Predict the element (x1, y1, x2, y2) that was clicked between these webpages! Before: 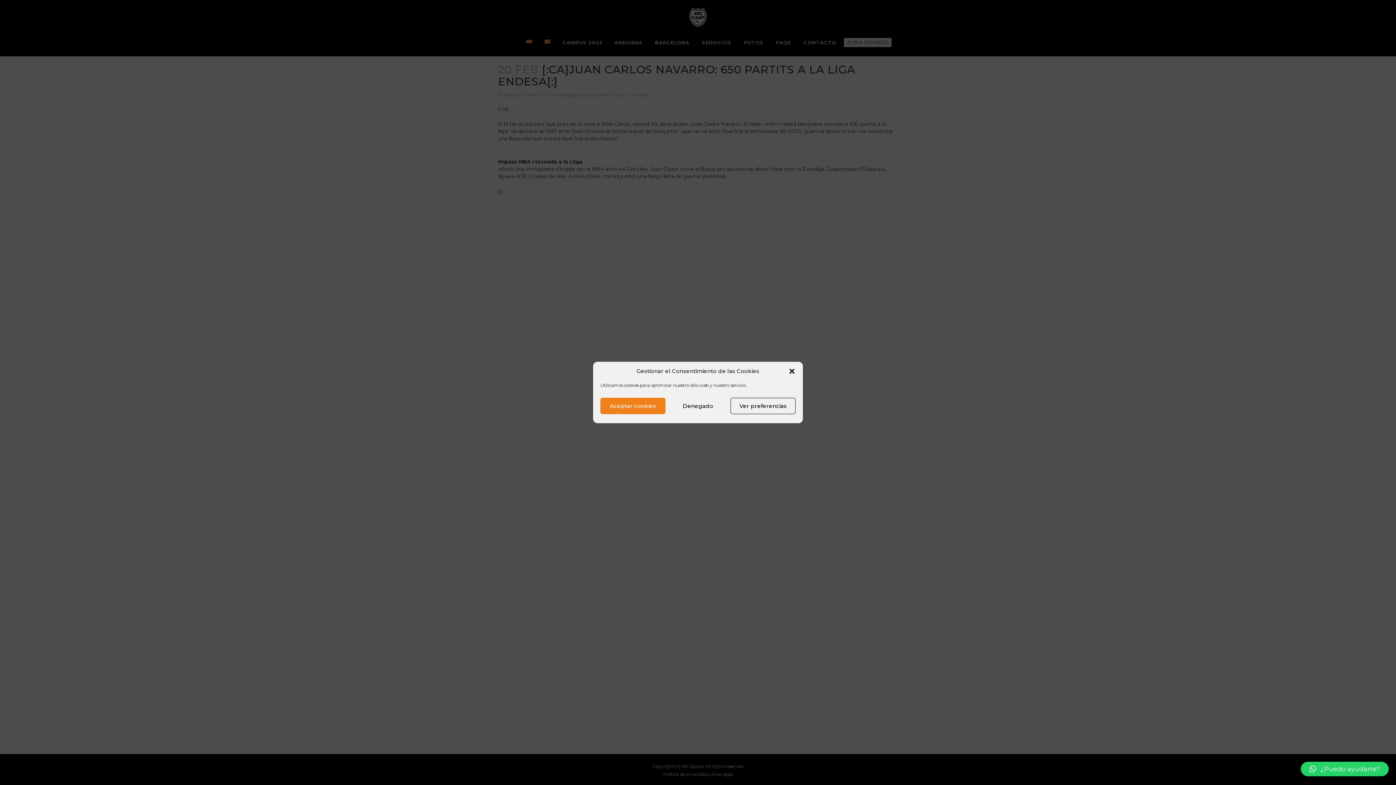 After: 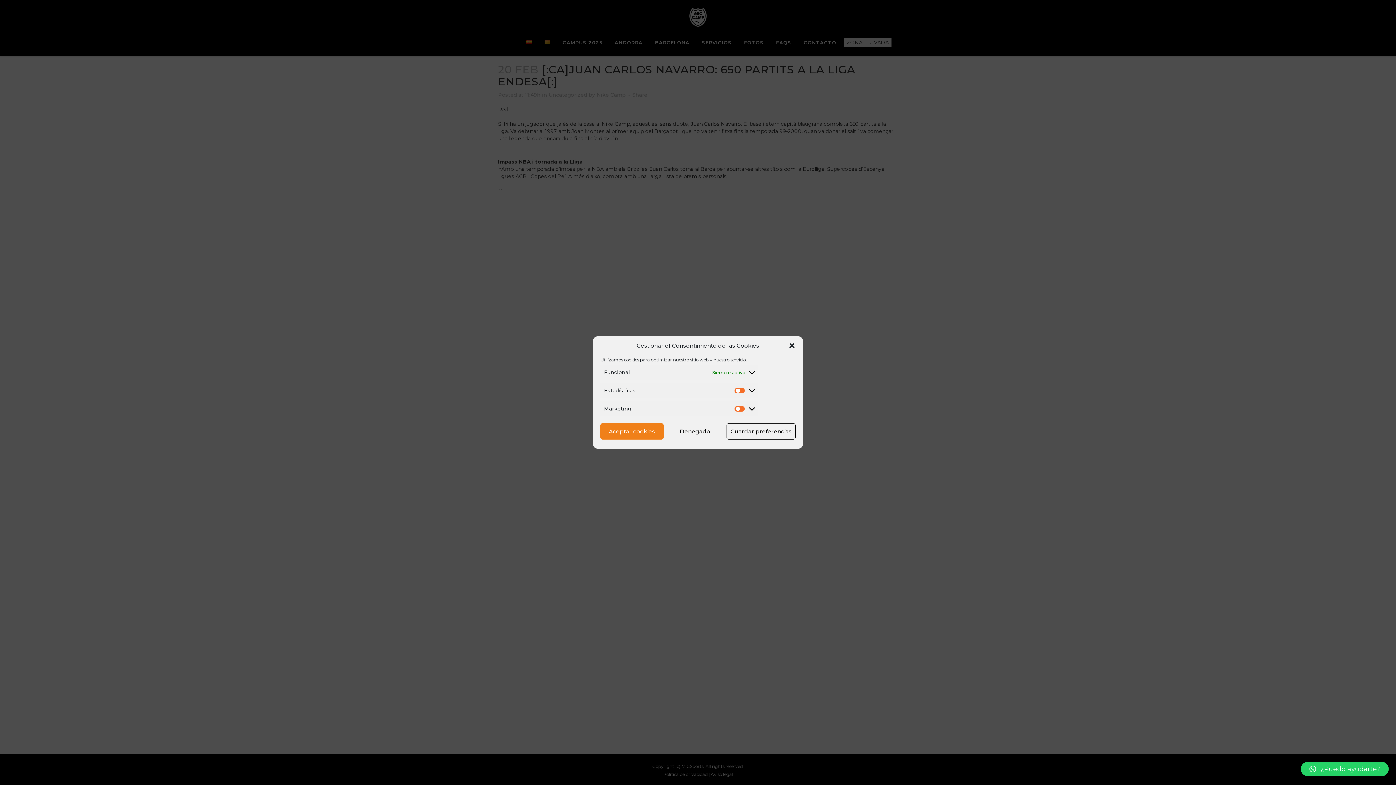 Action: label: Ver preferencias bbox: (730, 398, 795, 414)